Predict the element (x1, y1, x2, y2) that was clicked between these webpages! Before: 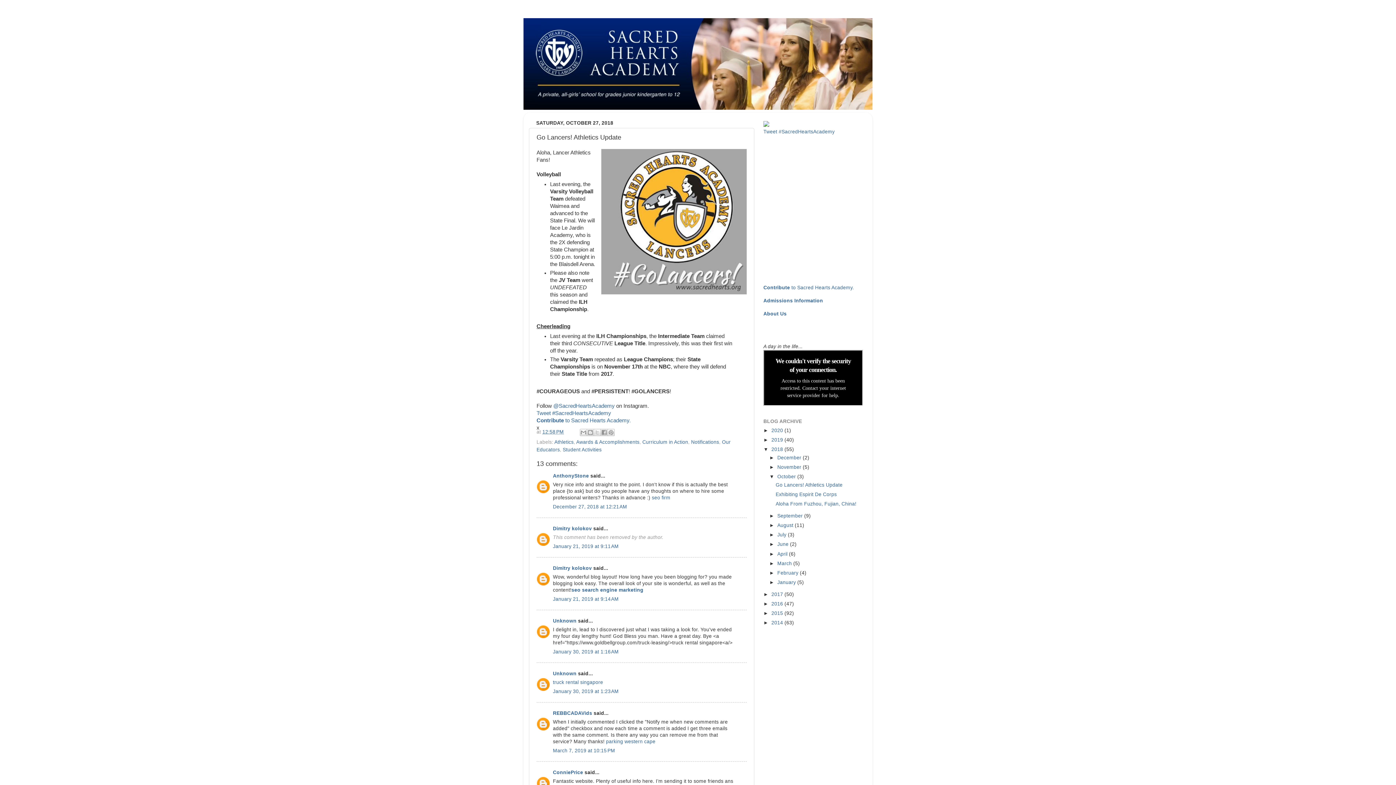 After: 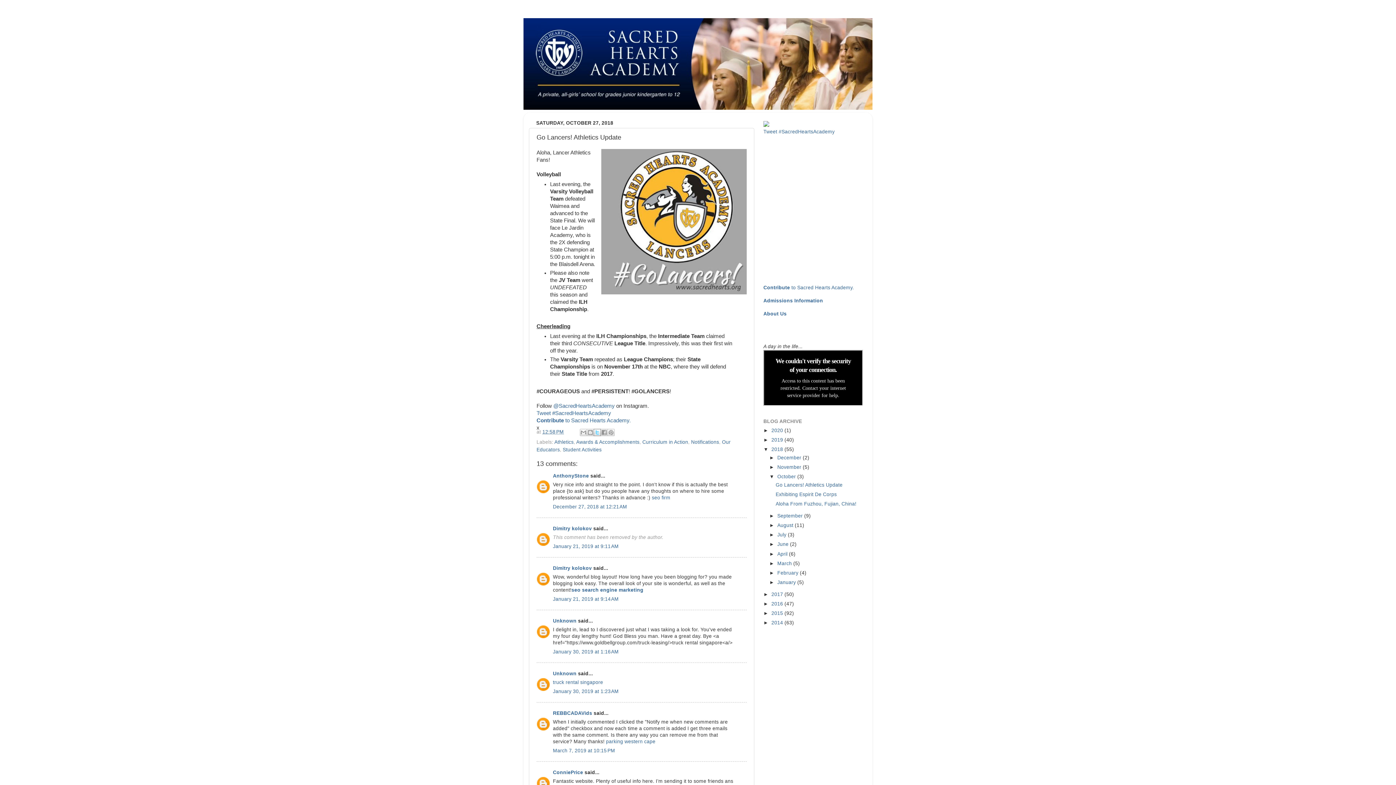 Action: label: Share to X bbox: (593, 429, 600, 436)